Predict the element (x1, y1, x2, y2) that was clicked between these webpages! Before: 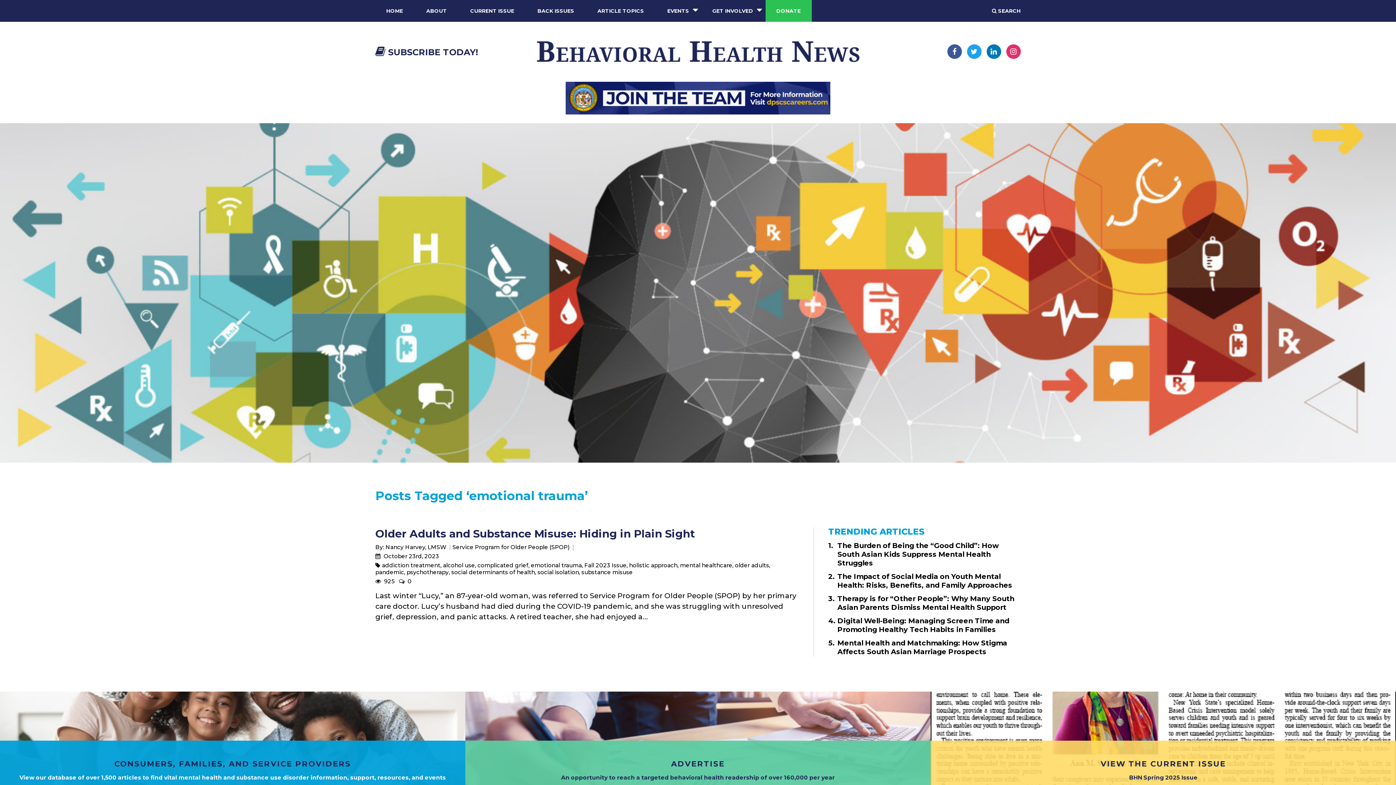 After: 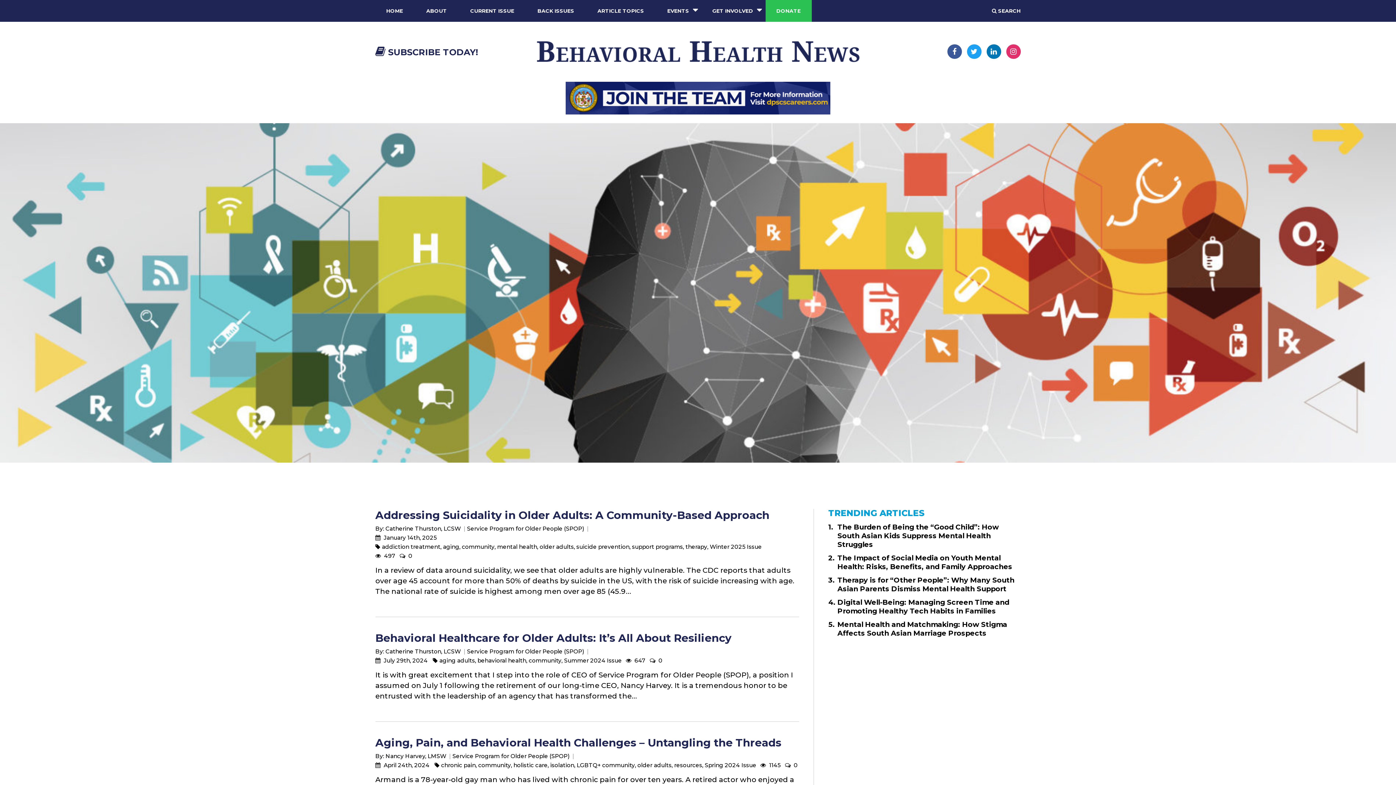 Action: label: Service Program for Older People (SPOP) bbox: (452, 544, 574, 551)